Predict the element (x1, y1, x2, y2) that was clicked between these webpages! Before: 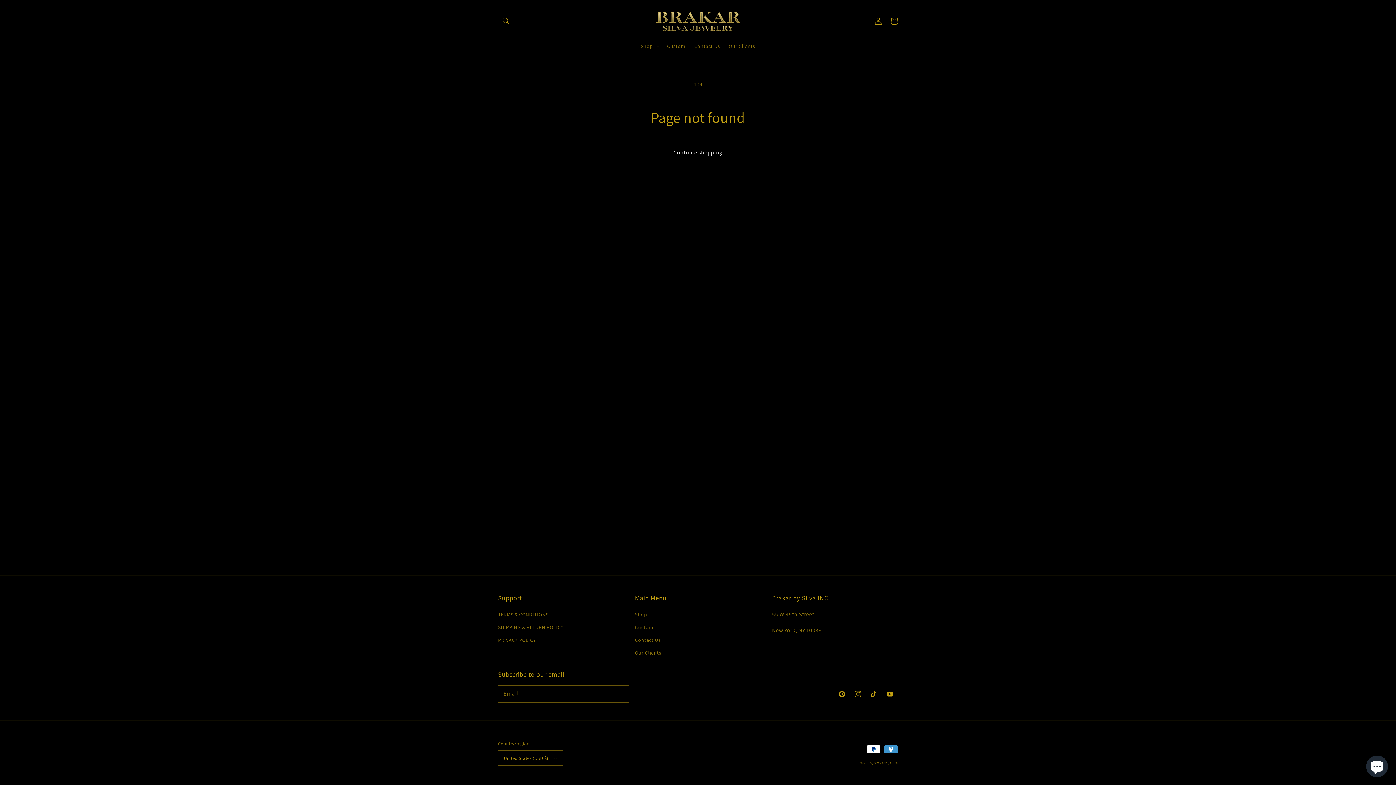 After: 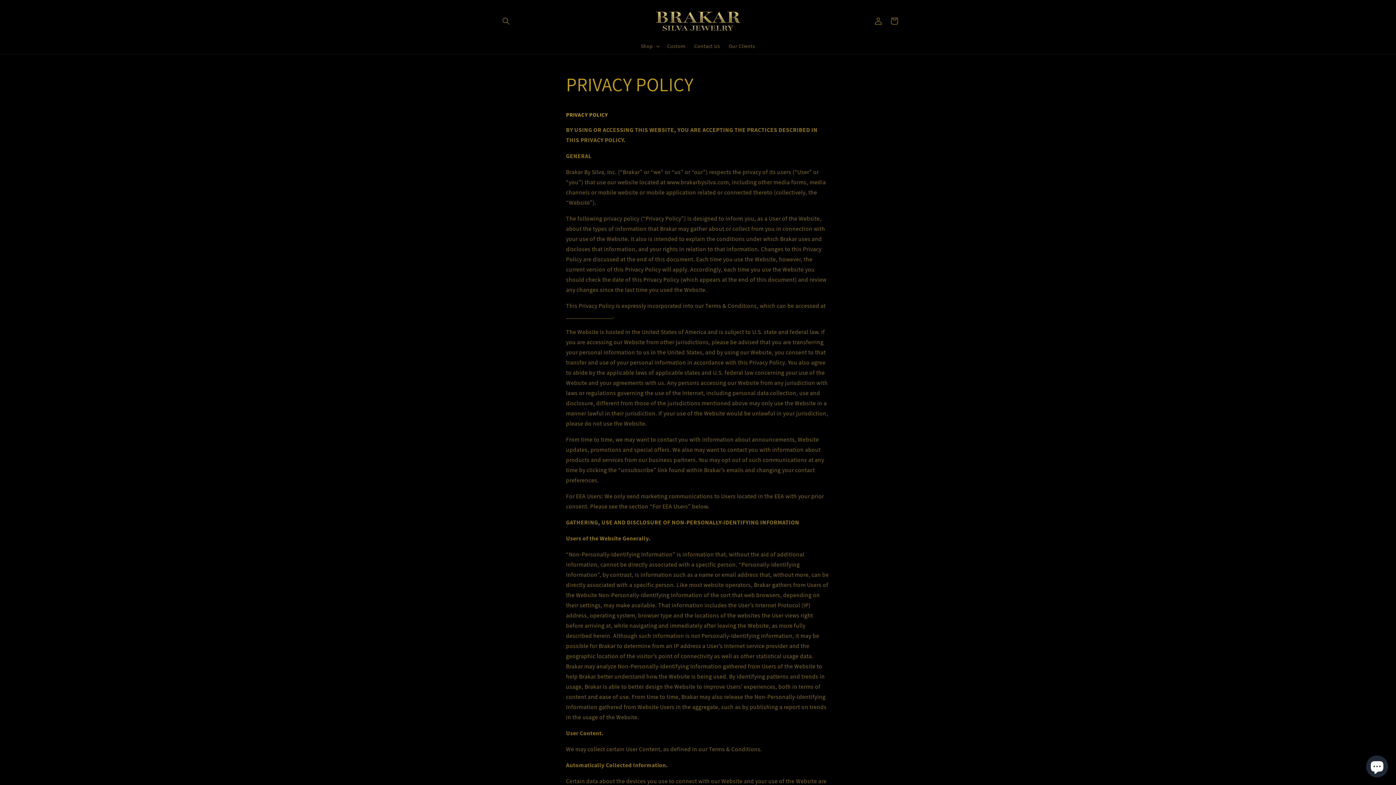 Action: bbox: (498, 634, 536, 646) label: PRIVACY POLICY